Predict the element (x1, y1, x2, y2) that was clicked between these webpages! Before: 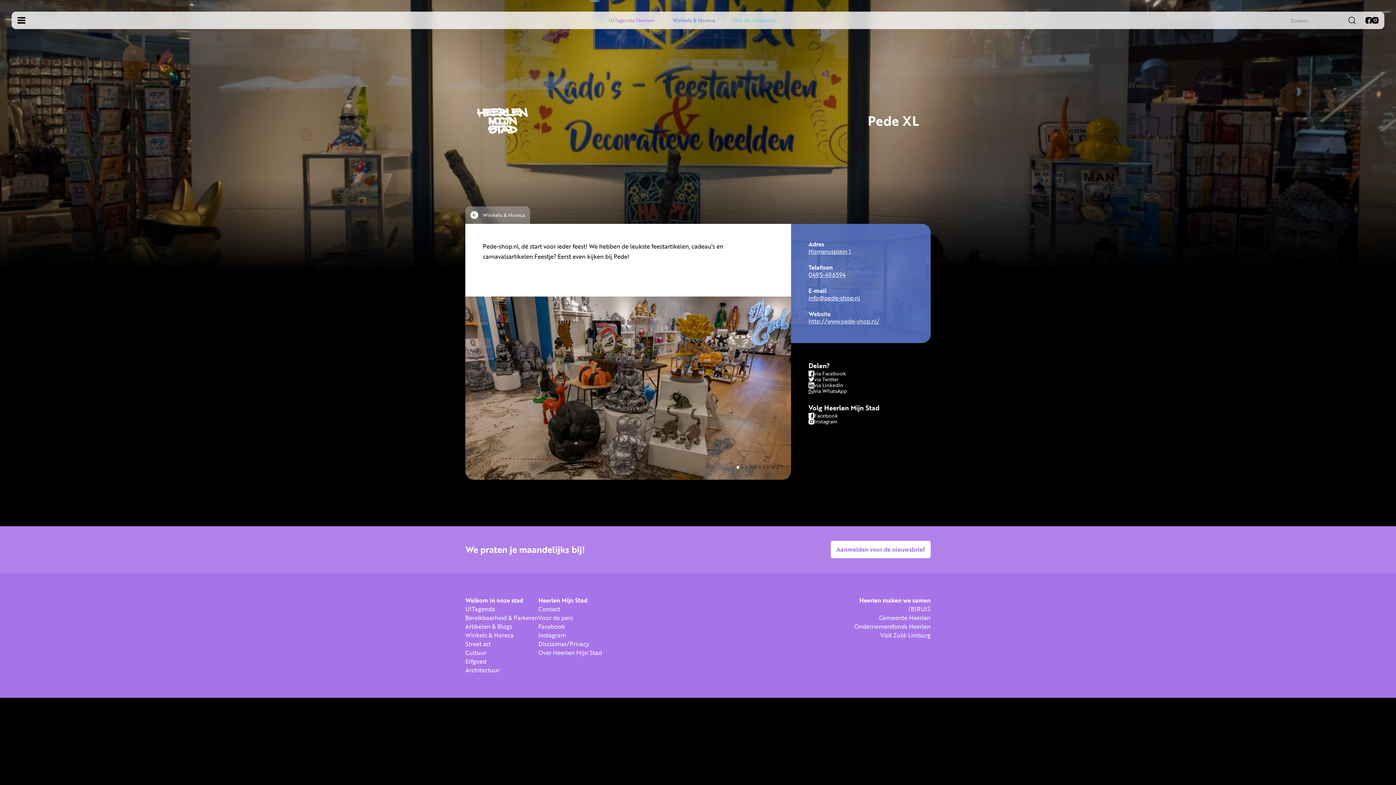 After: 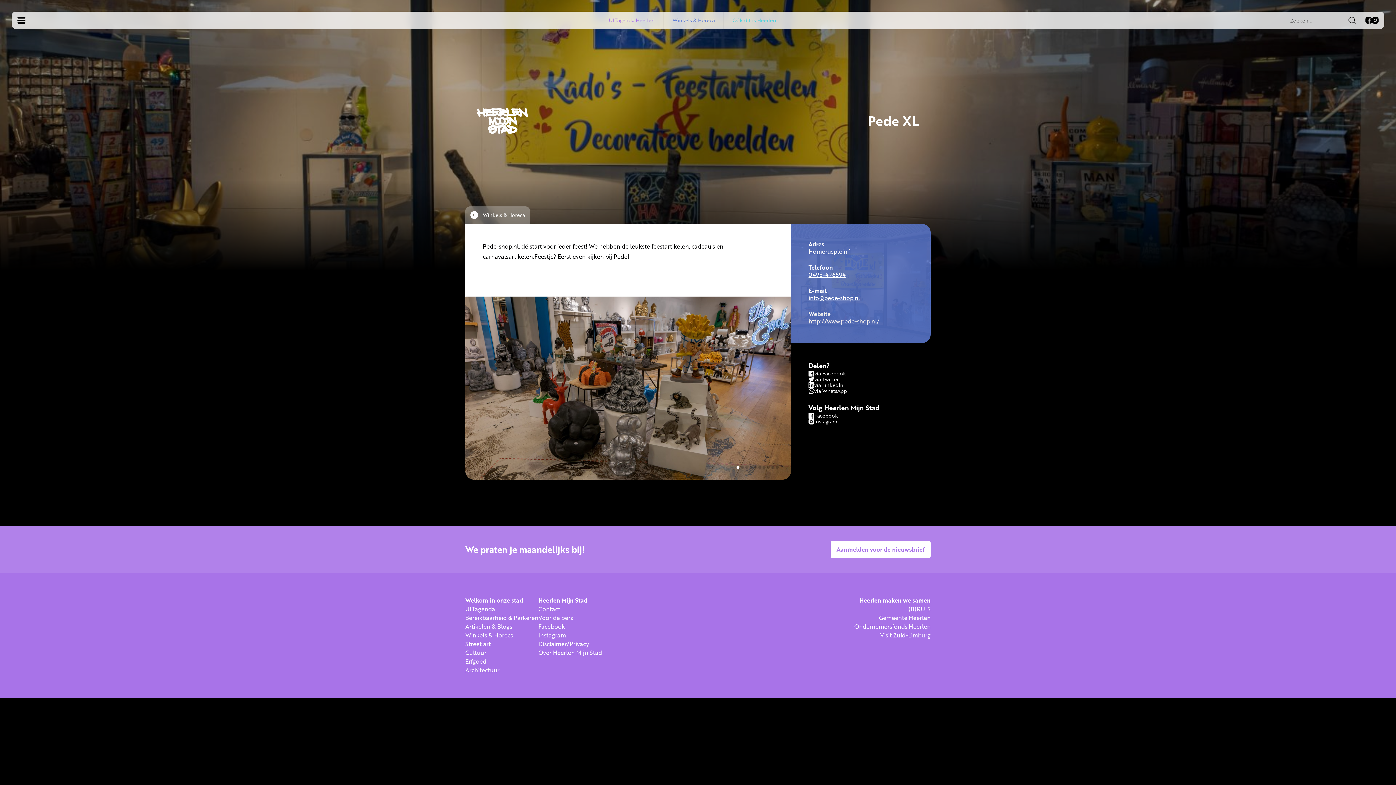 Action: bbox: (808, 370, 846, 376) label: via Facebook